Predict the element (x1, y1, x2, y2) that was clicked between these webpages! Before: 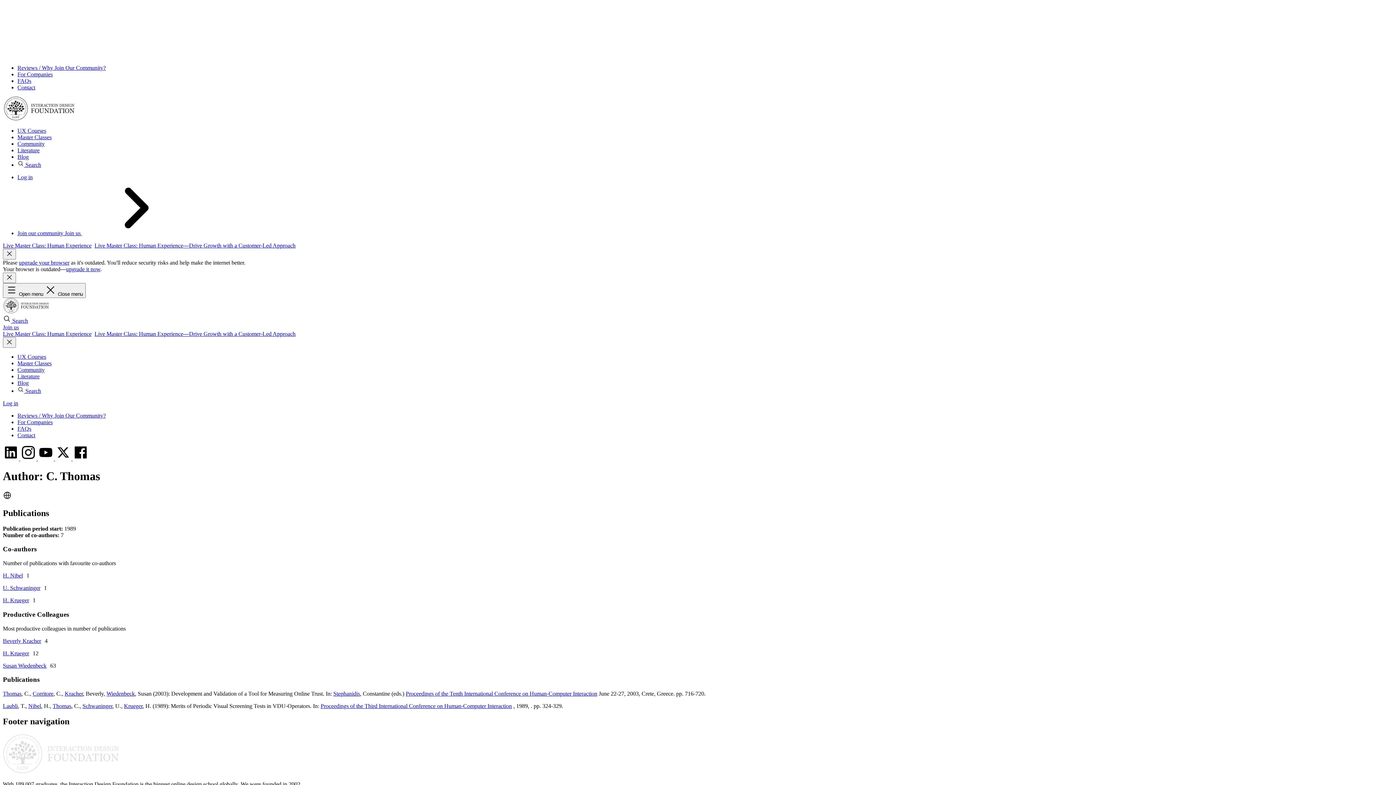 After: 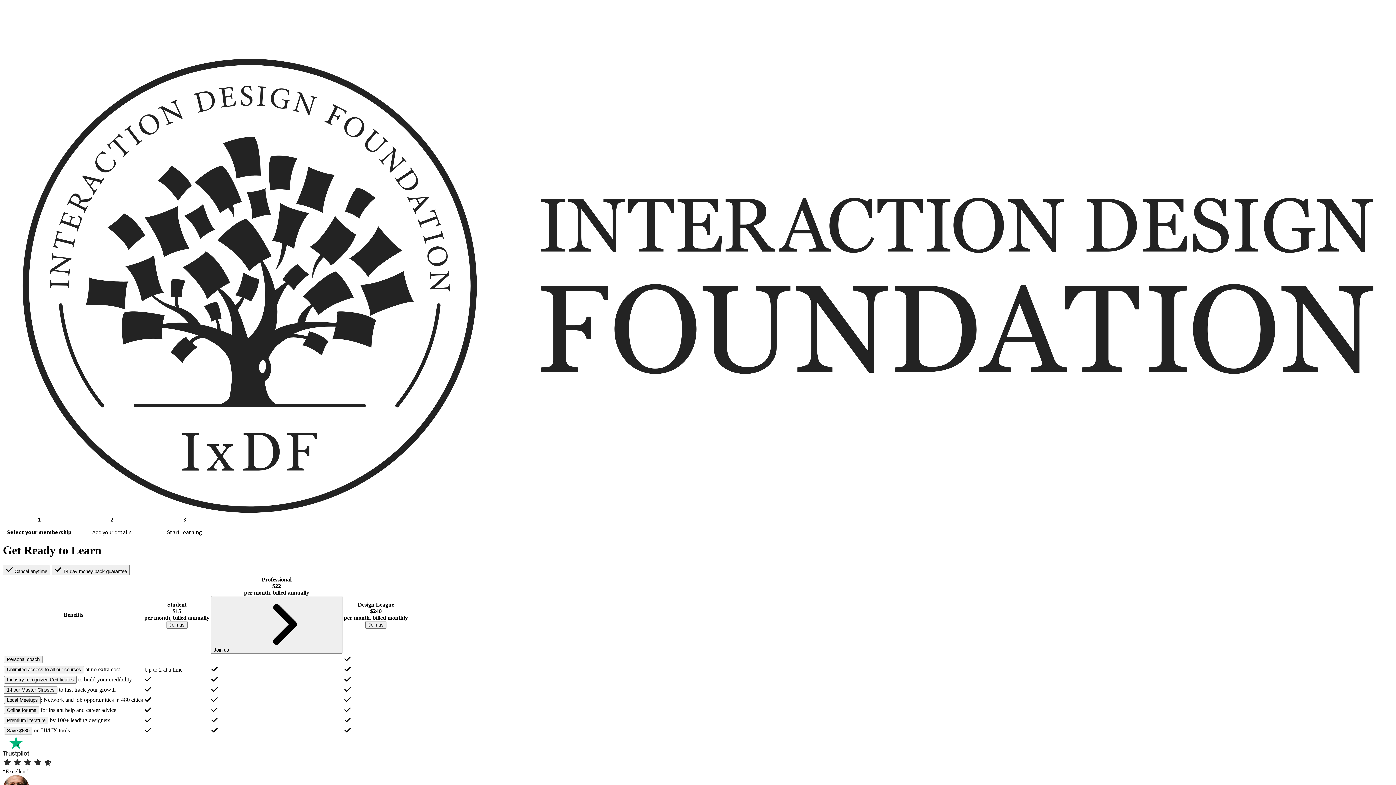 Action: bbox: (2, 324, 18, 330) label: Join us